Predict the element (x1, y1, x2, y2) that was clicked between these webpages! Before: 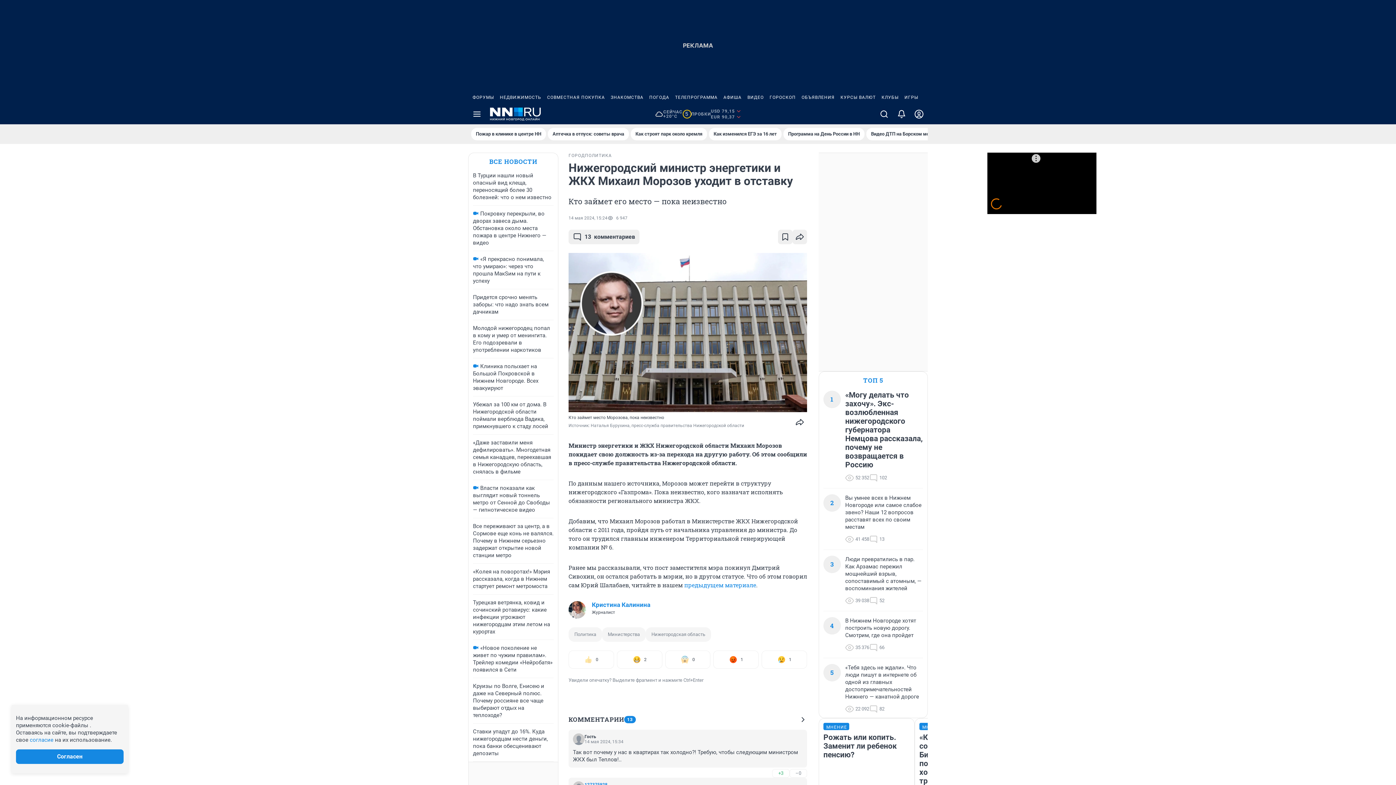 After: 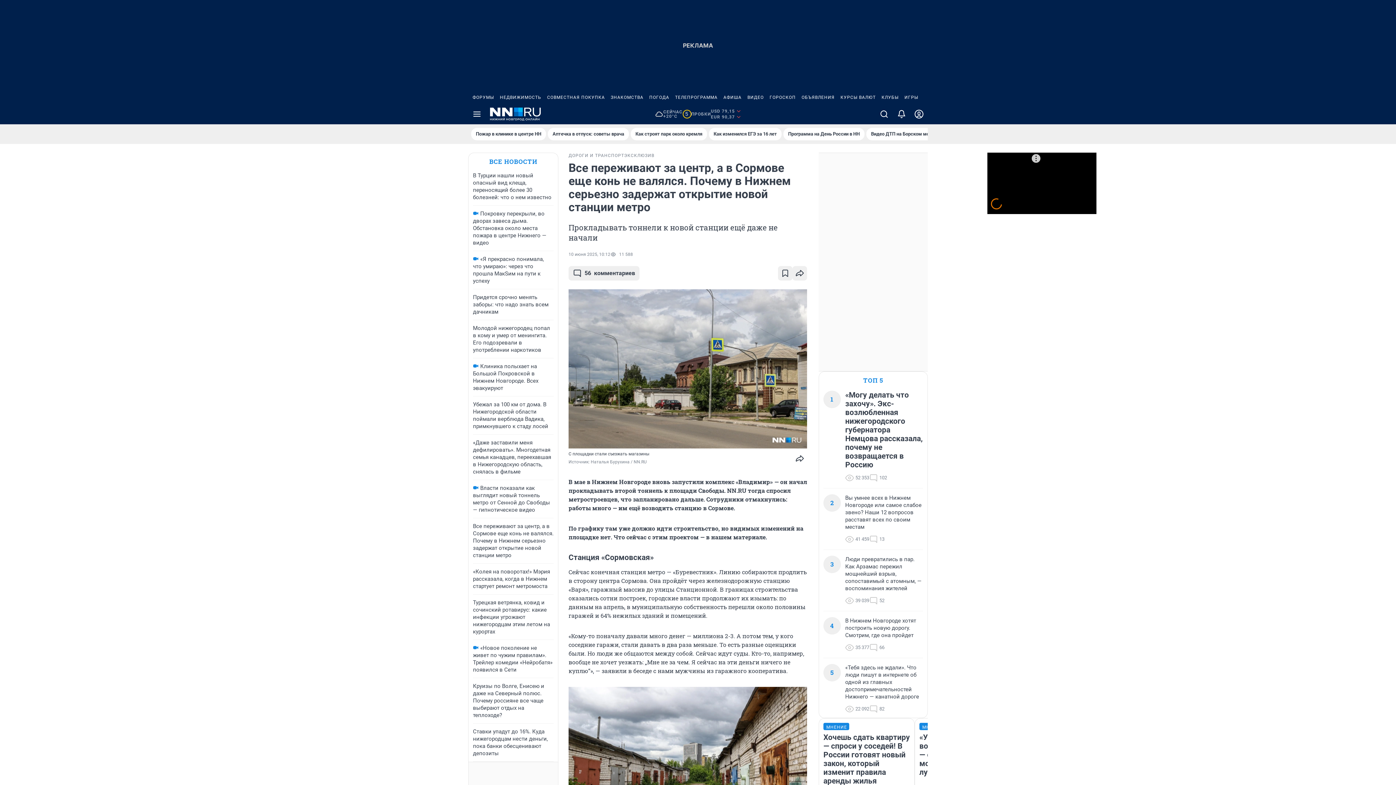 Action: label: Все переживают за центр, а в Сормове еще конь не валялся. Почему в Нижнем серьезно задержат открытие новой станции метро bbox: (473, 523, 553, 558)